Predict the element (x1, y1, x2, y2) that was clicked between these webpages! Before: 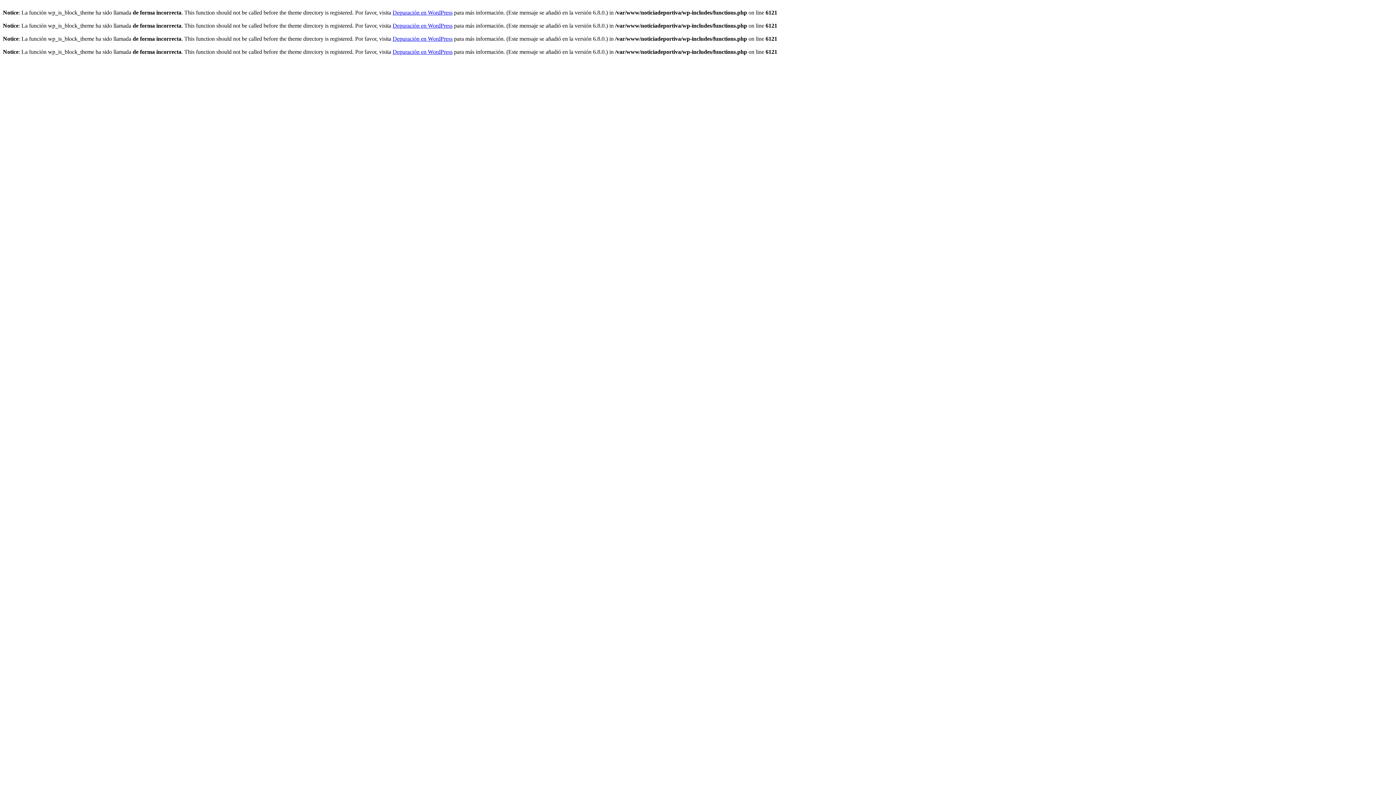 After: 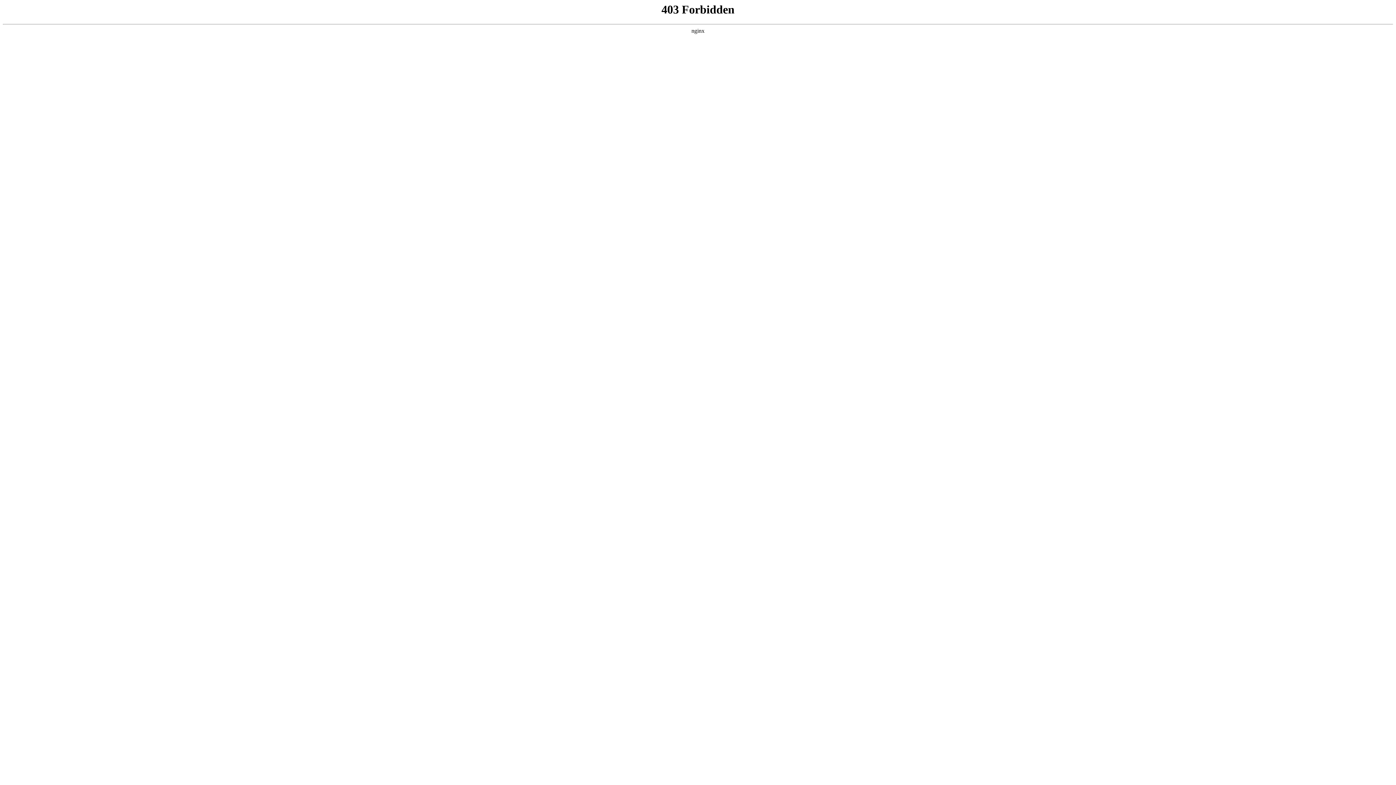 Action: label: Depuración en WordPress bbox: (392, 22, 452, 28)